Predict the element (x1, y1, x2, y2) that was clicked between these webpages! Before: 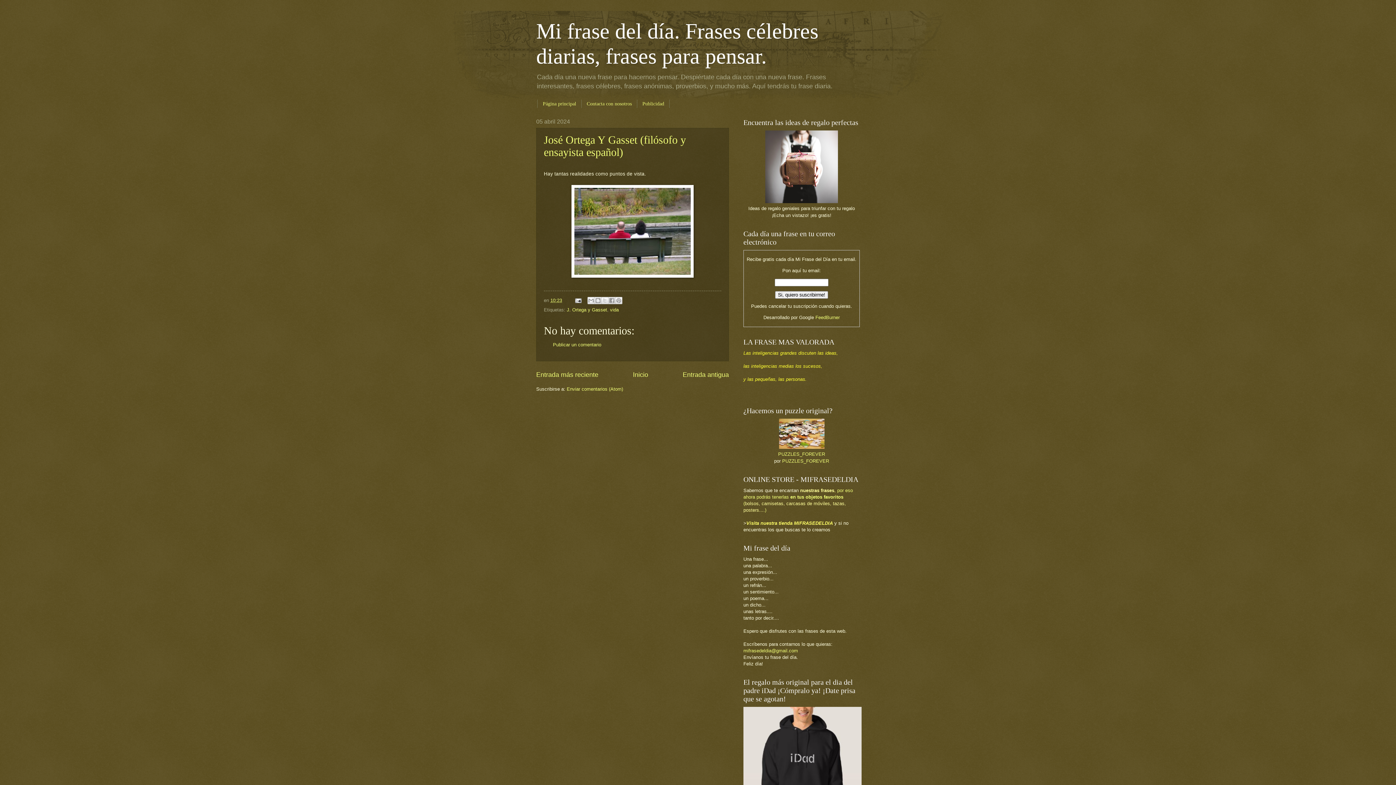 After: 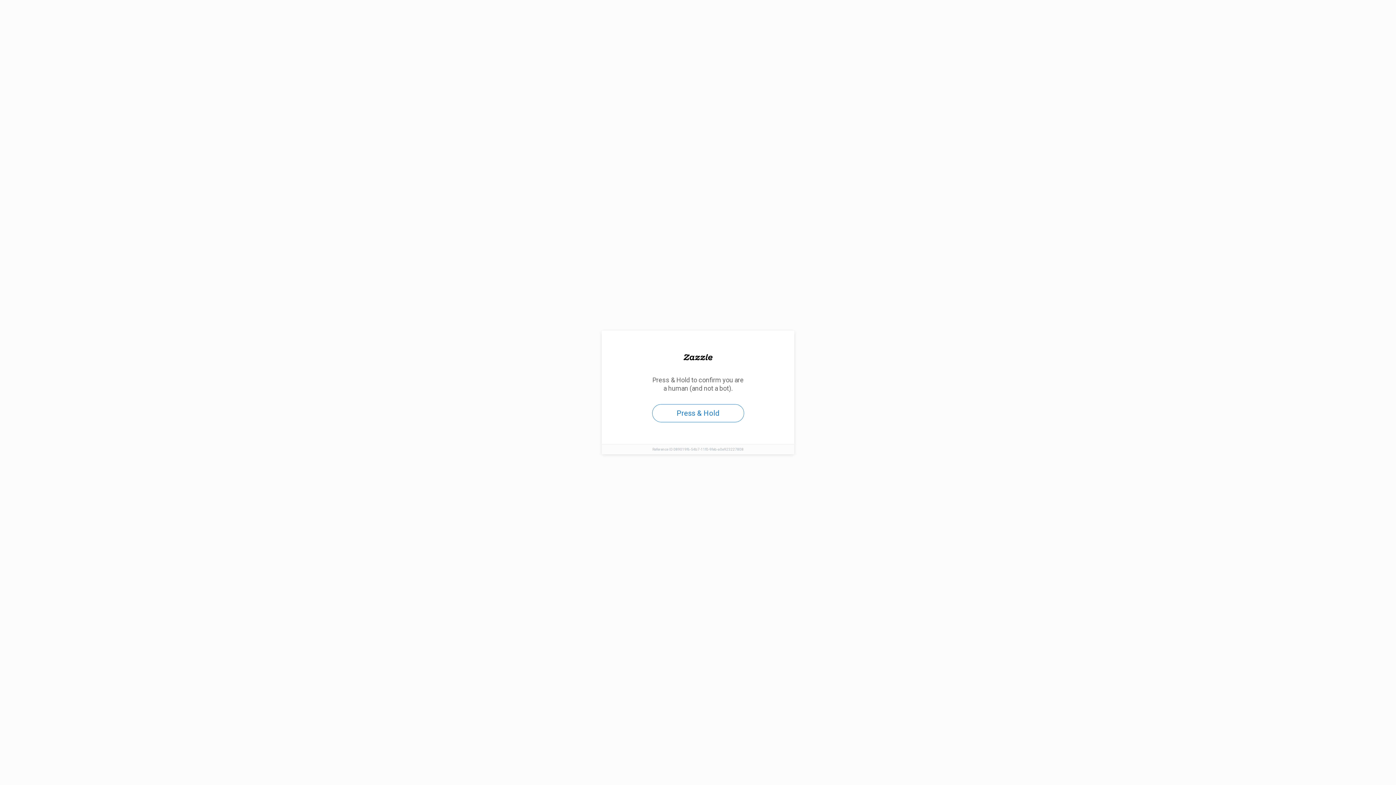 Action: bbox: (782, 458, 829, 464) label: PUZZLES_FOREVER